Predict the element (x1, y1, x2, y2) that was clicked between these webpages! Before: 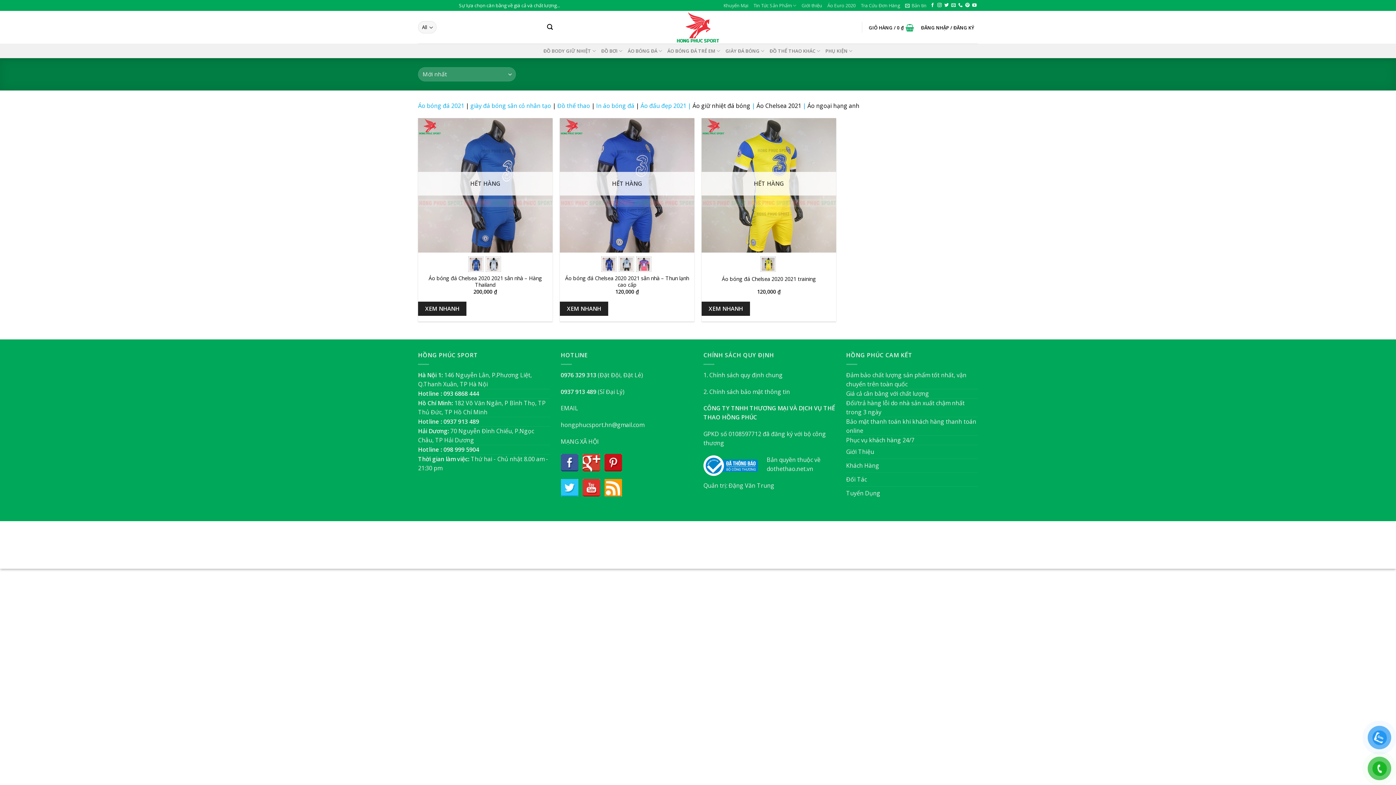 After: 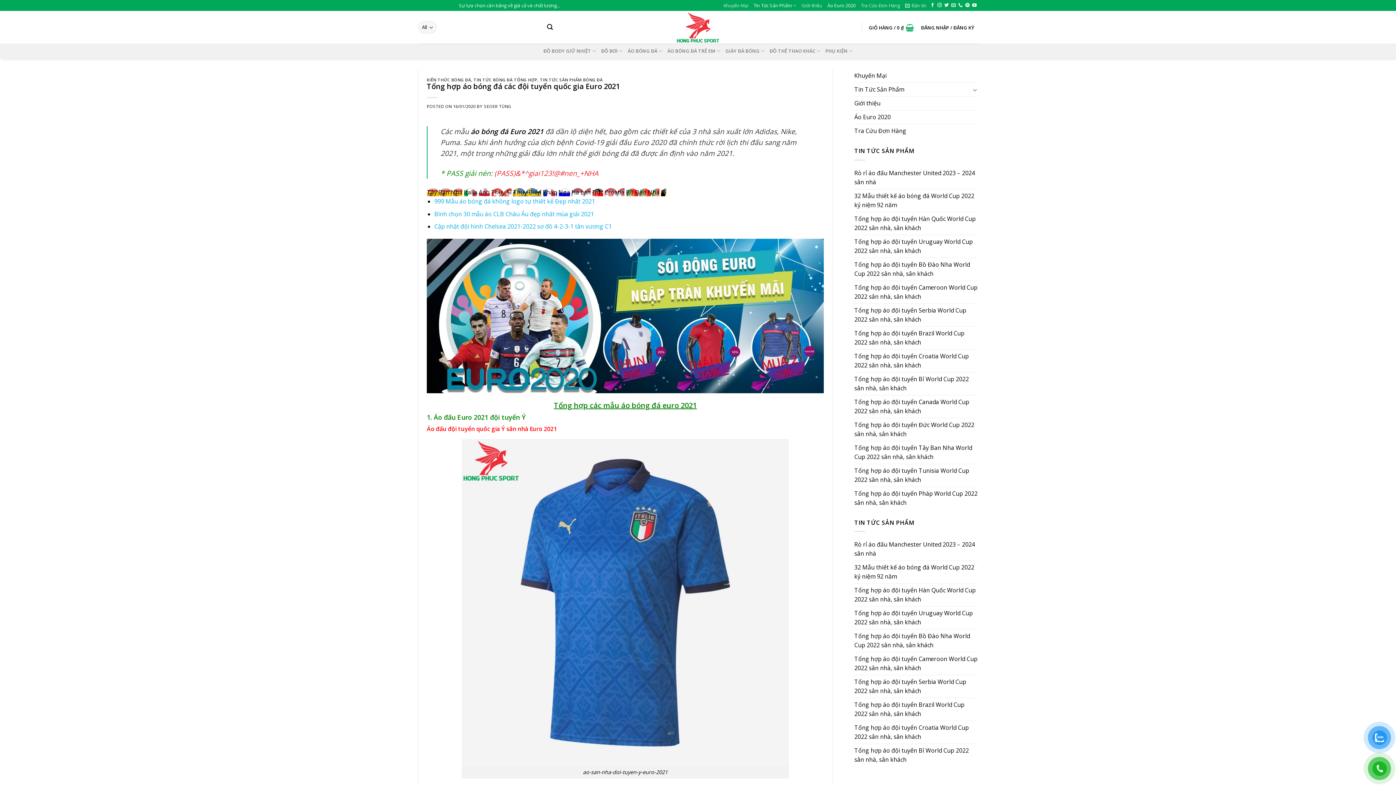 Action: bbox: (827, 0, 855, 10) label: Áo Euro 2020